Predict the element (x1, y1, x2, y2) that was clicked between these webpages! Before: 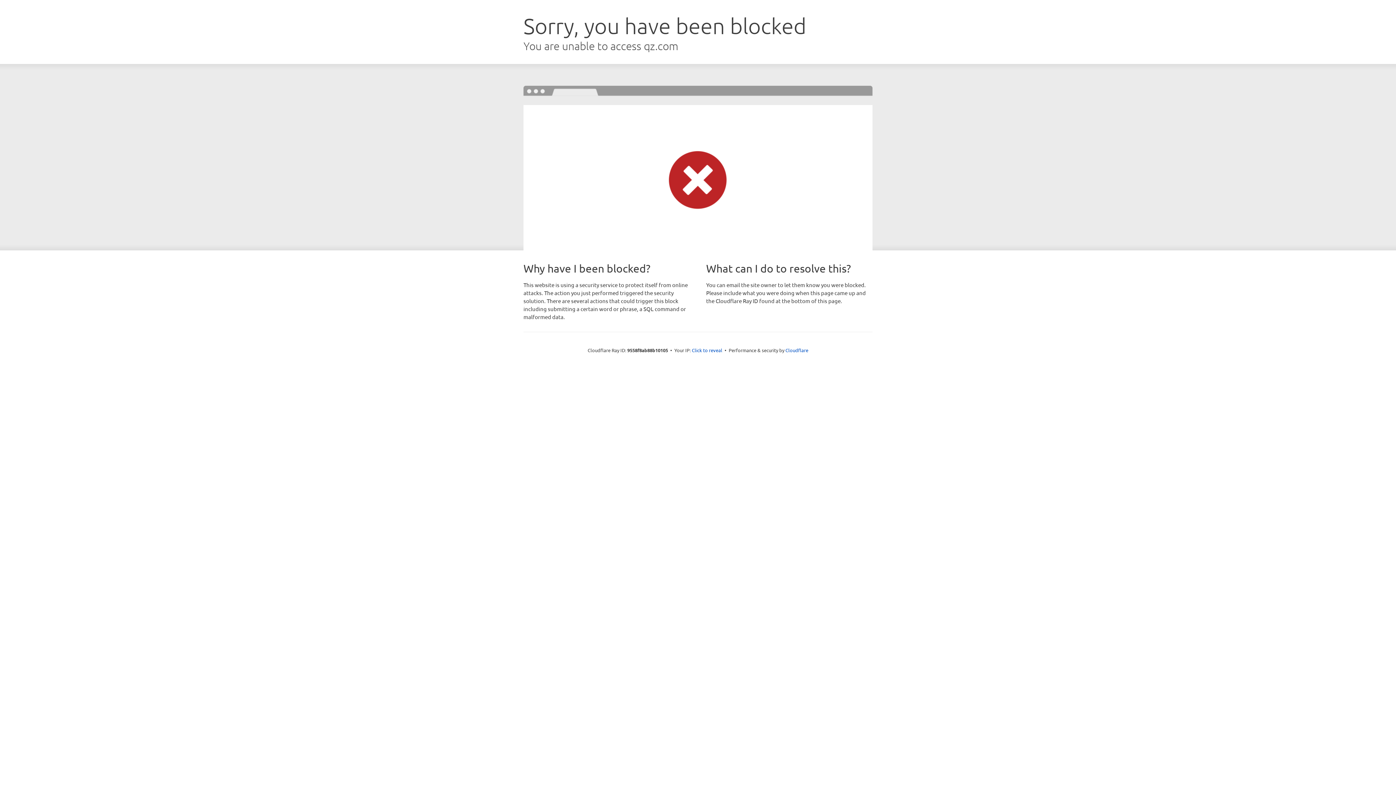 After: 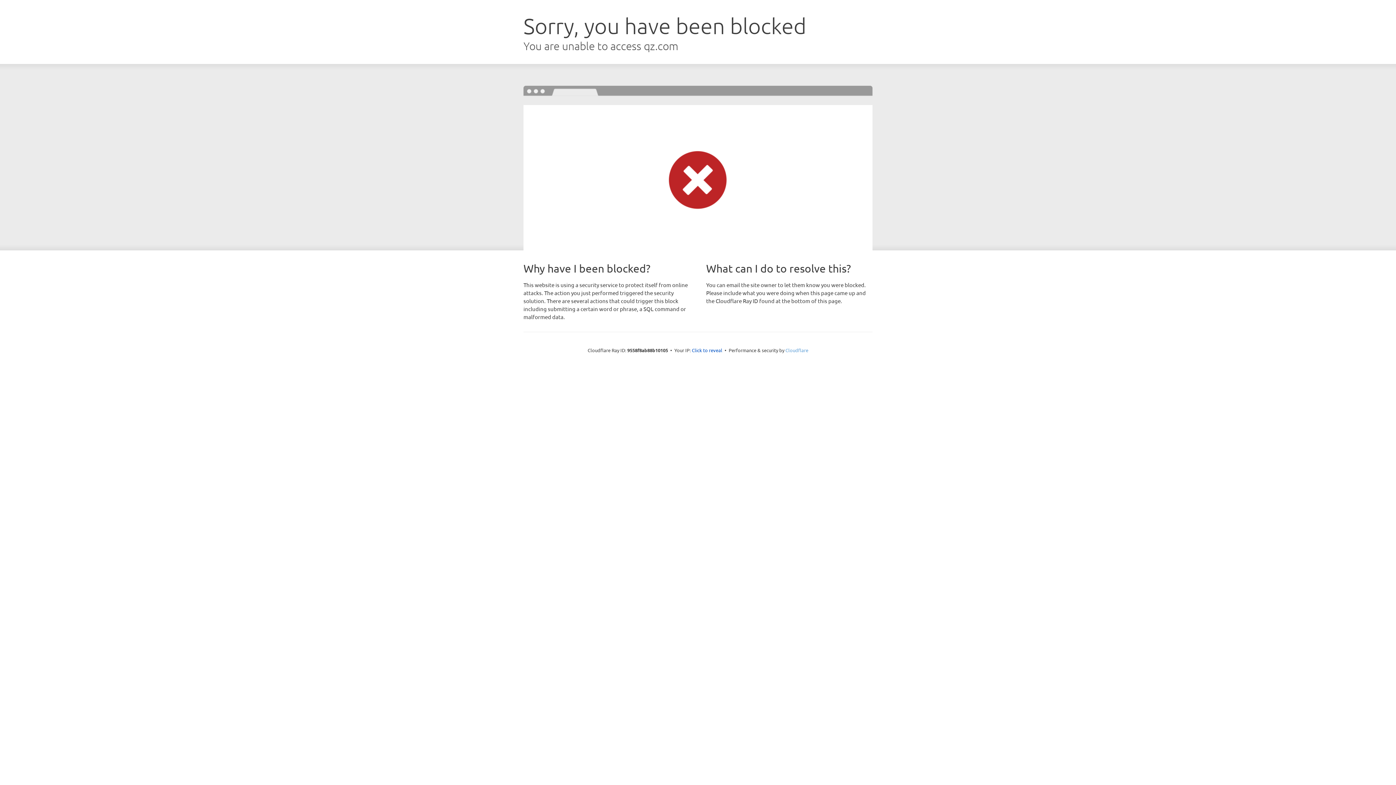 Action: bbox: (785, 347, 808, 353) label: Cloudflare